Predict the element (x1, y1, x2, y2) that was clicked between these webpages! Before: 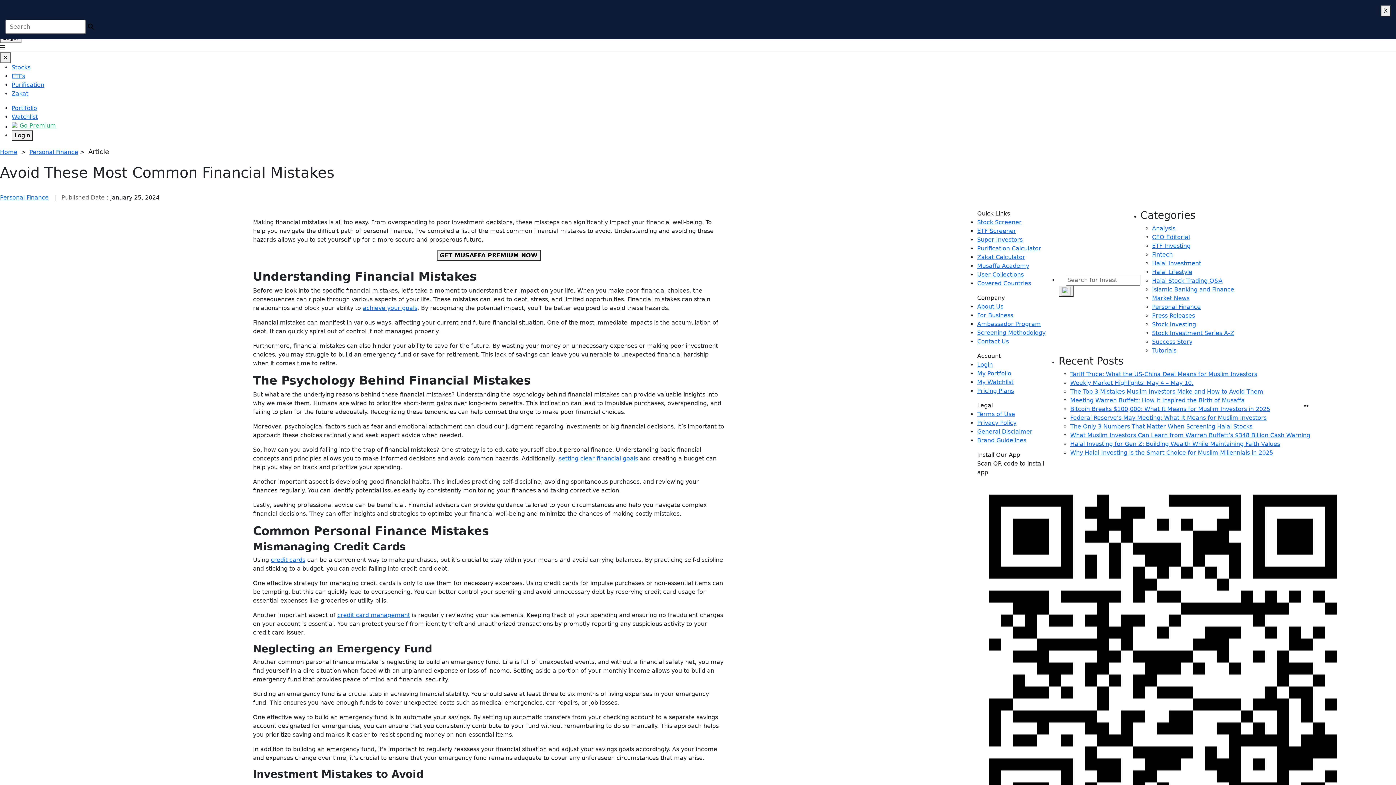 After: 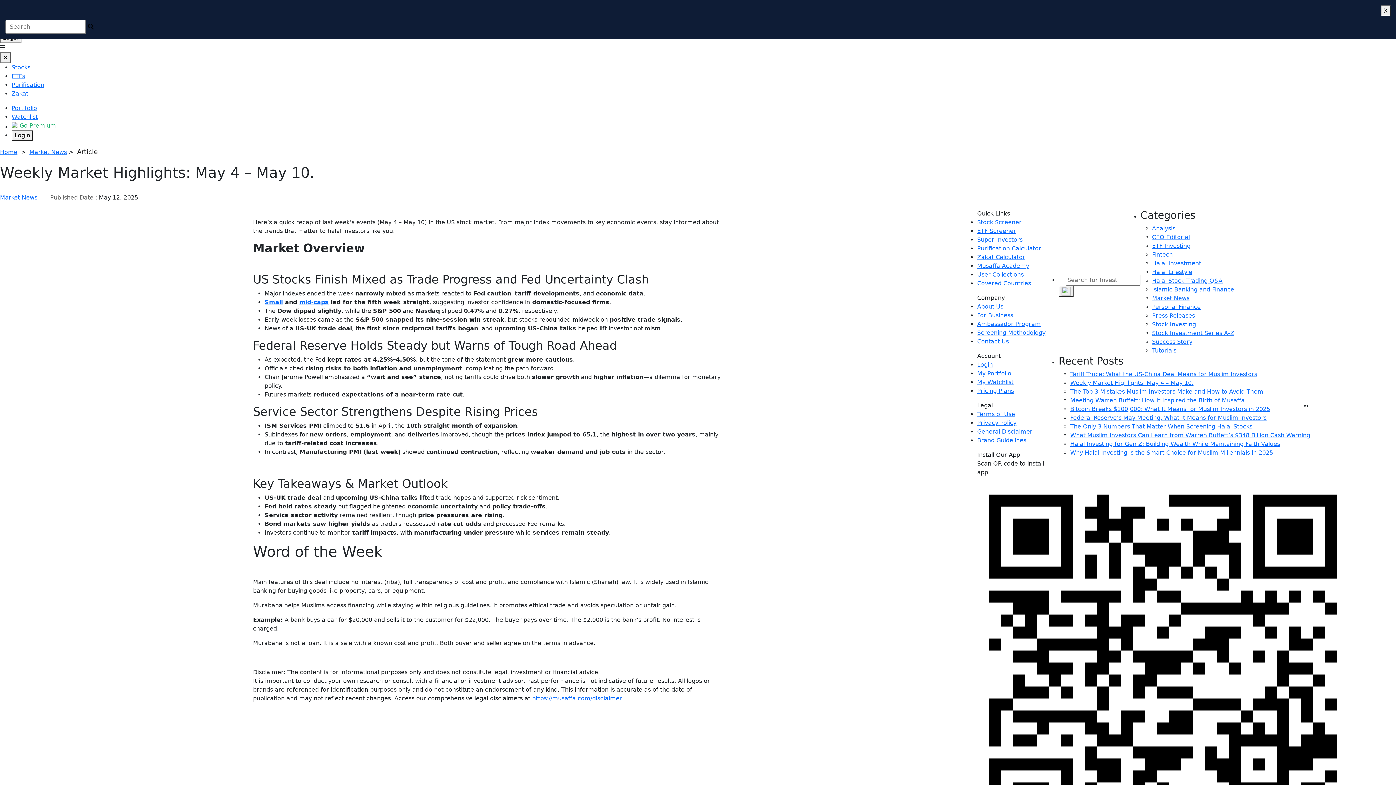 Action: label: Weekly Market Highlights: May 4 – May 10. bbox: (1070, 379, 1193, 386)